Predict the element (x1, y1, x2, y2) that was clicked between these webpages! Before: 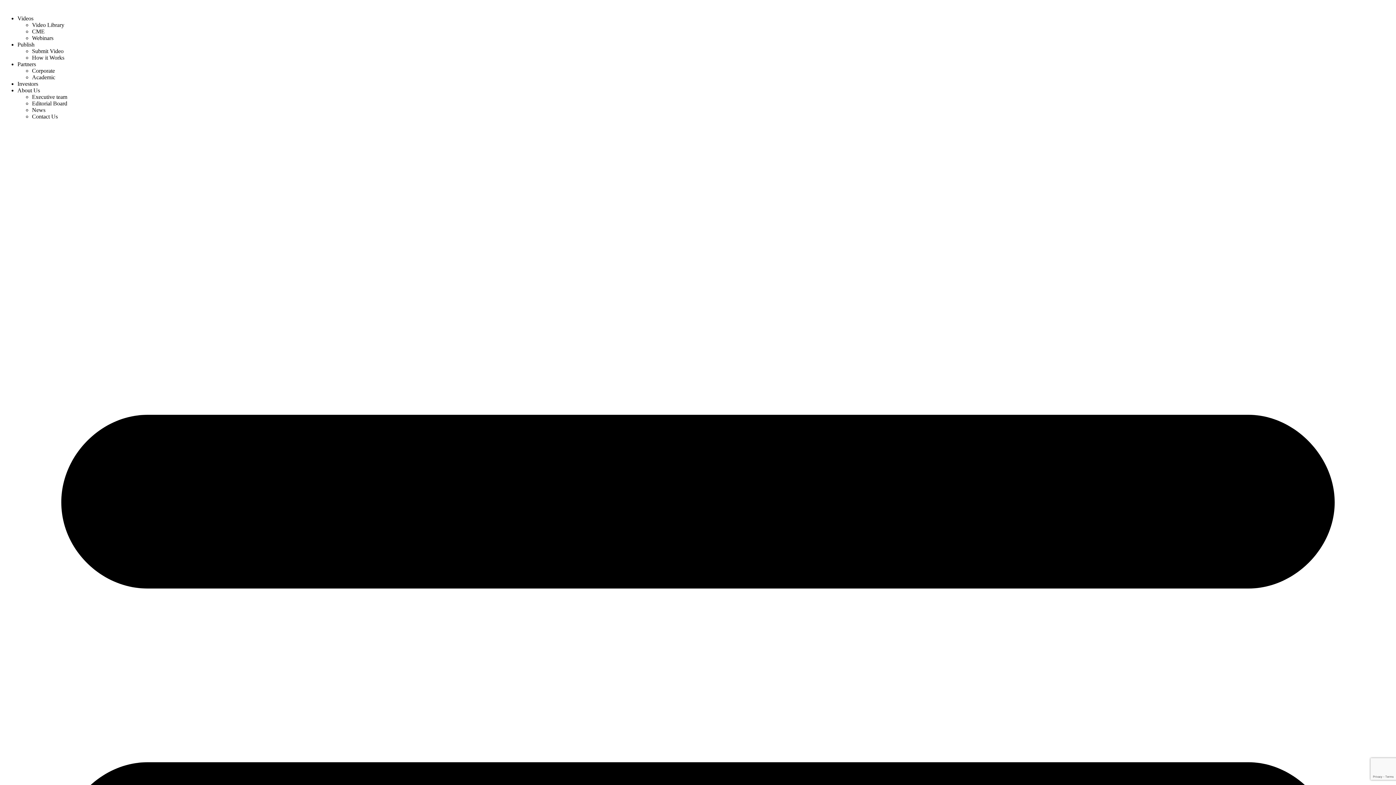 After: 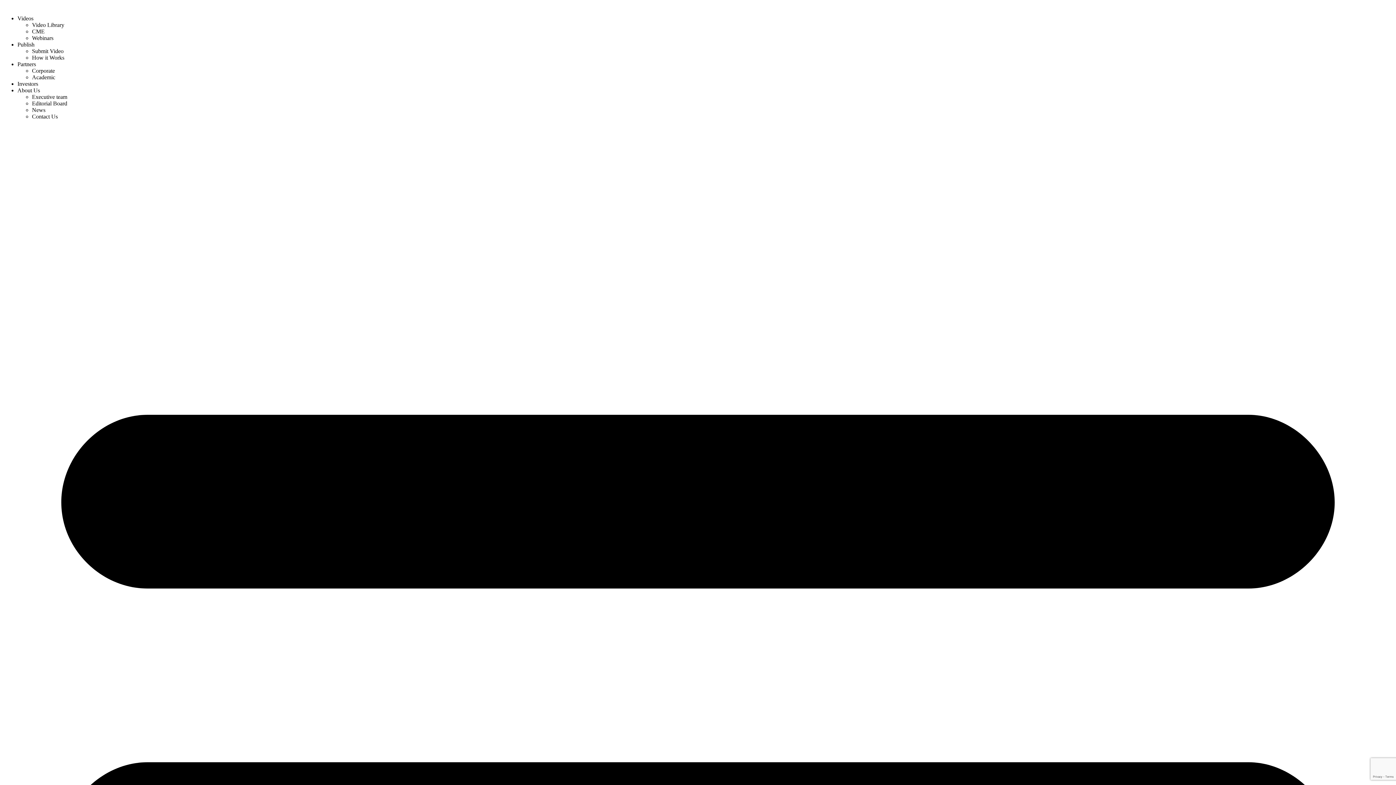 Action: label: Corporate bbox: (32, 67, 54, 73)